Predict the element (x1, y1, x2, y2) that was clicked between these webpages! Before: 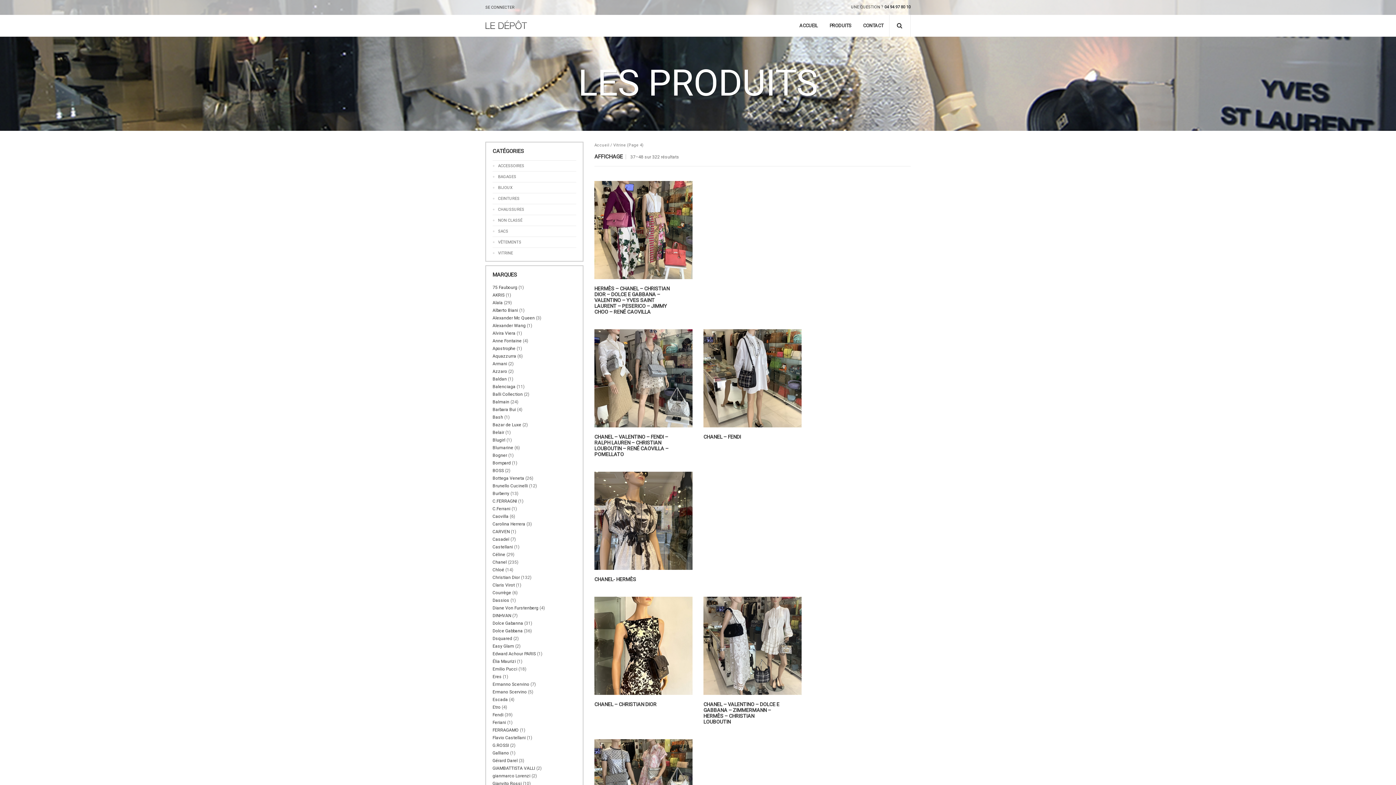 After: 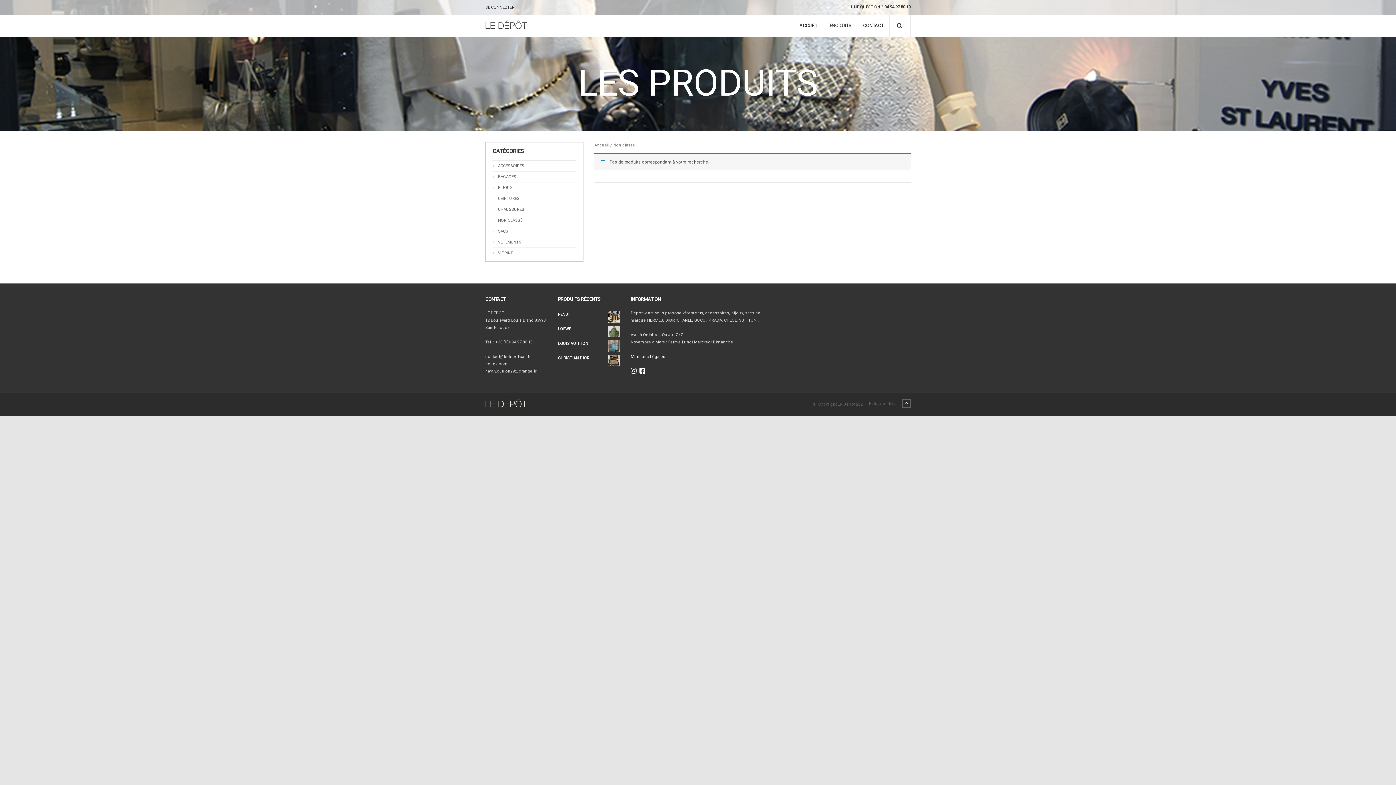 Action: bbox: (498, 217, 522, 224) label: NON CLASSÉ